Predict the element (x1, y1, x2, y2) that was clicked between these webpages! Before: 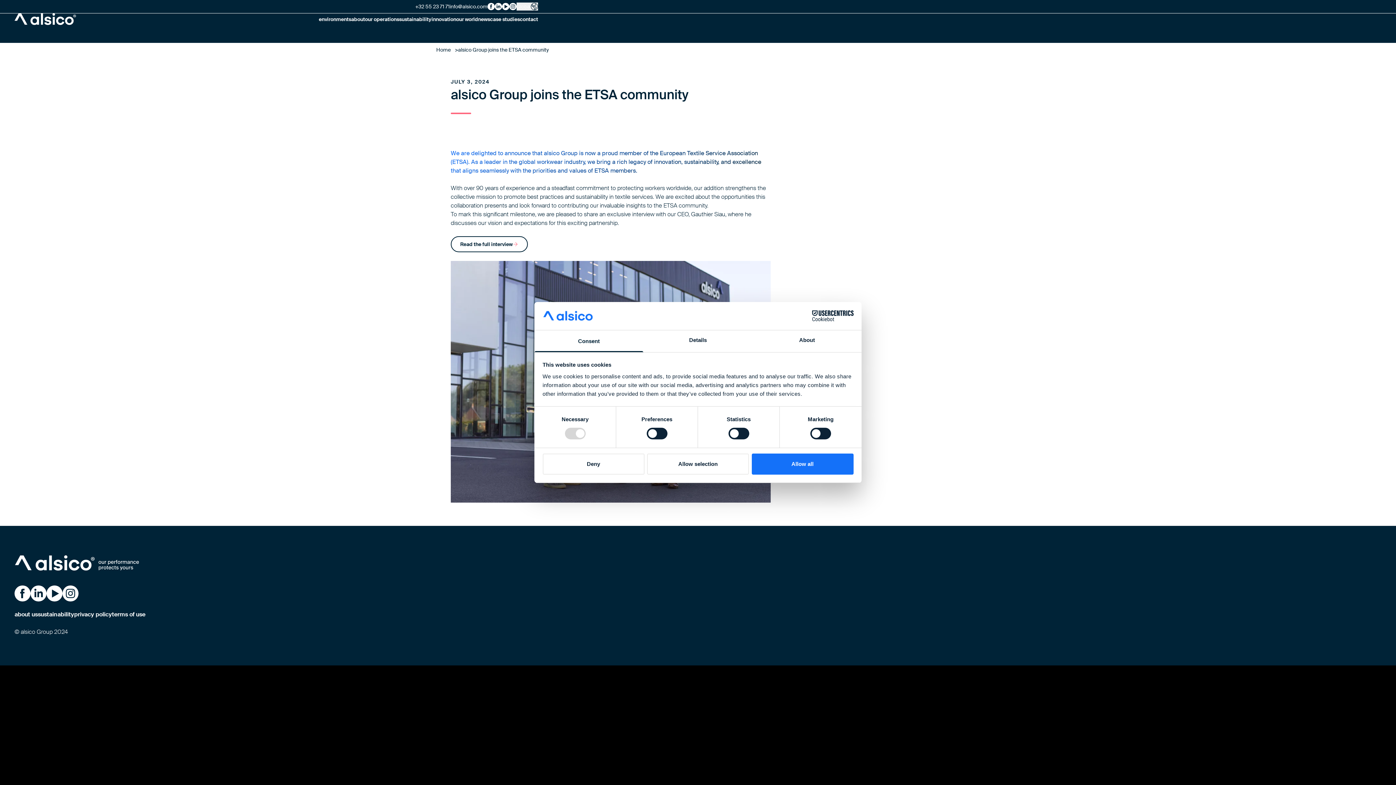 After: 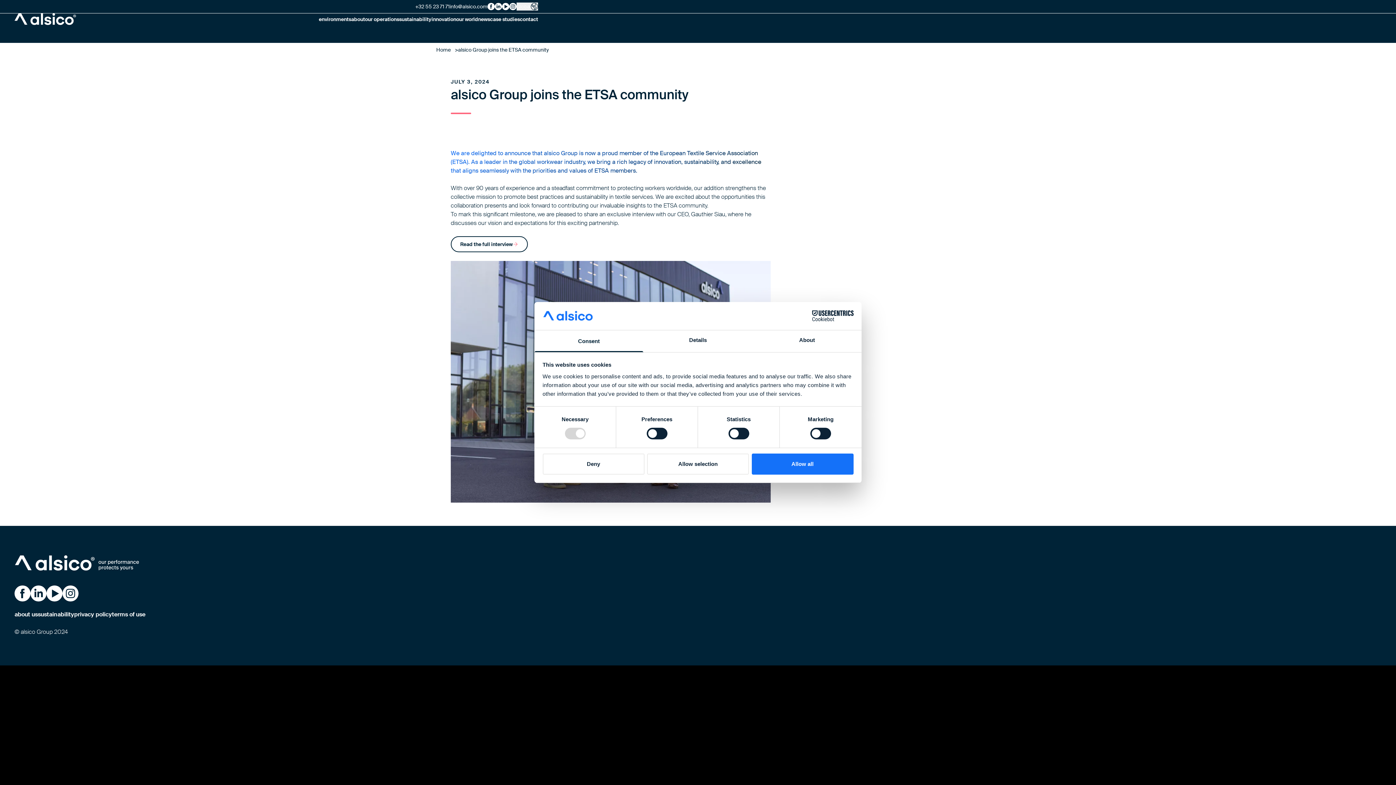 Action: label: info@alsico.com bbox: (449, 3, 487, 9)